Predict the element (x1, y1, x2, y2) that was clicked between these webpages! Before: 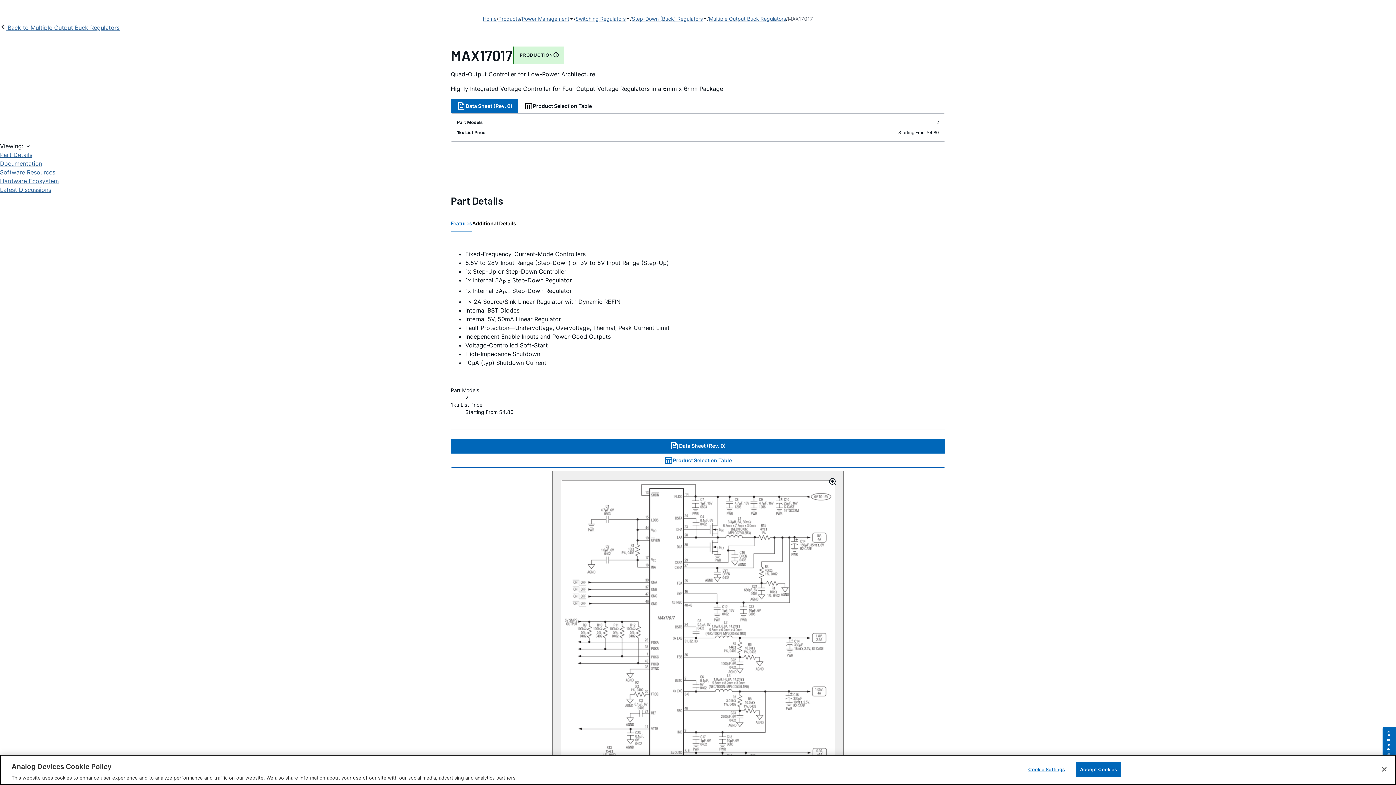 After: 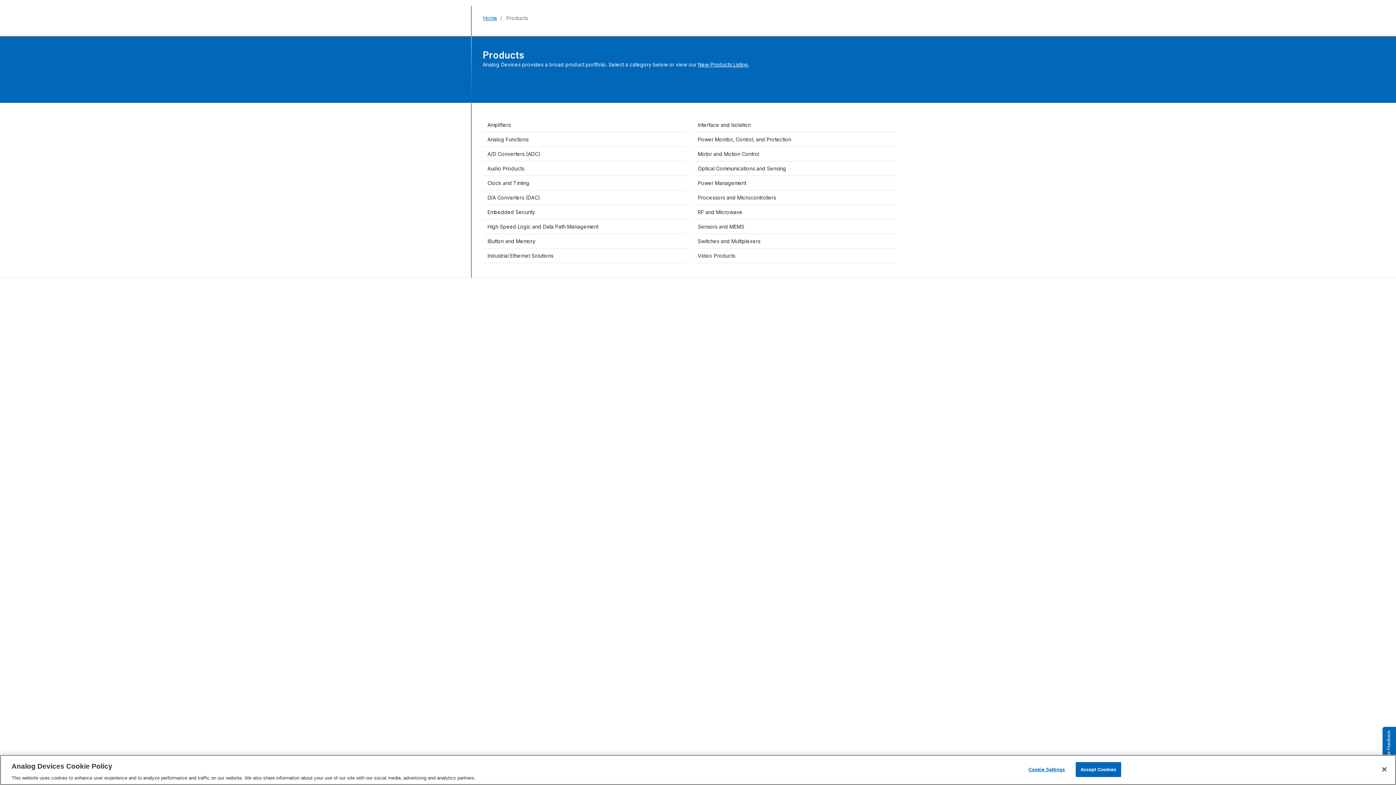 Action: label: Products bbox: (498, 14, 520, 23)